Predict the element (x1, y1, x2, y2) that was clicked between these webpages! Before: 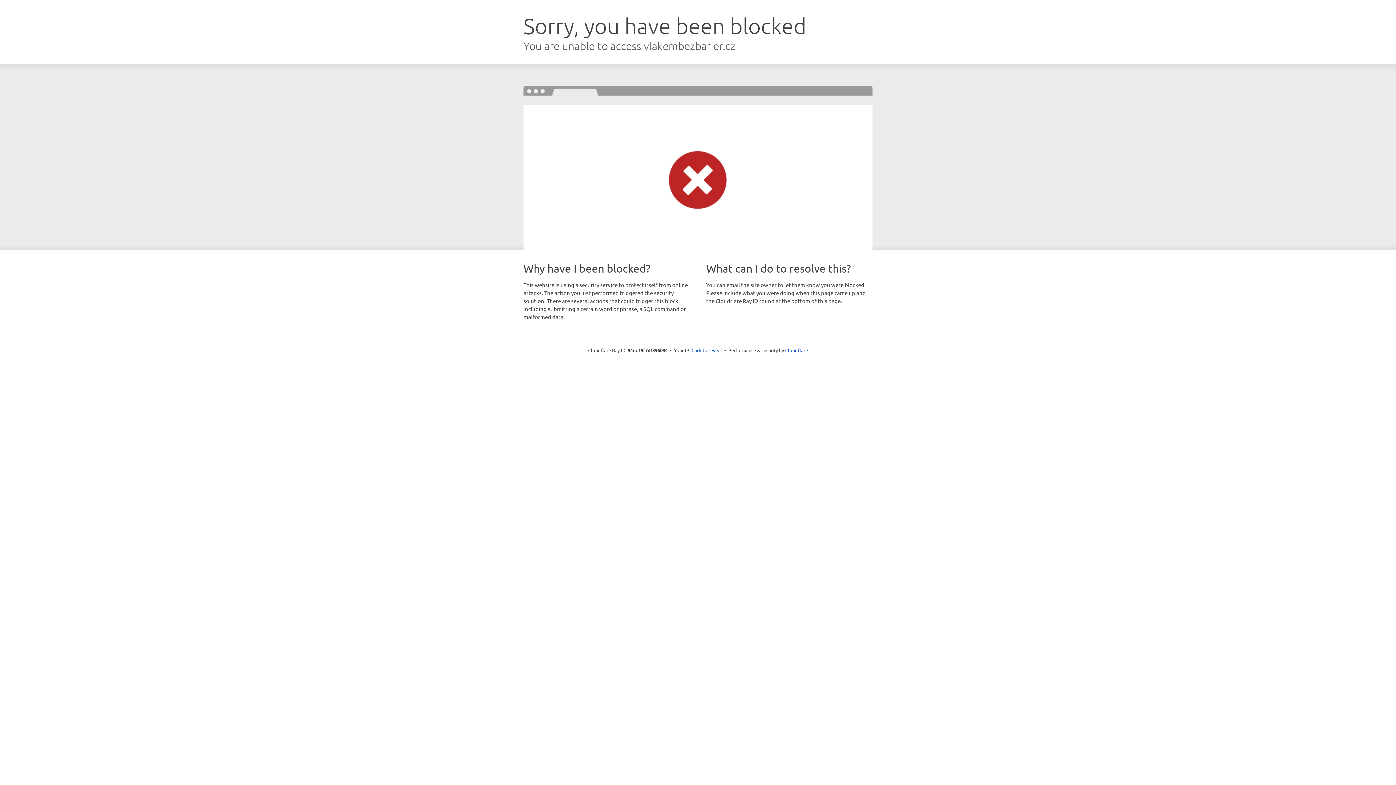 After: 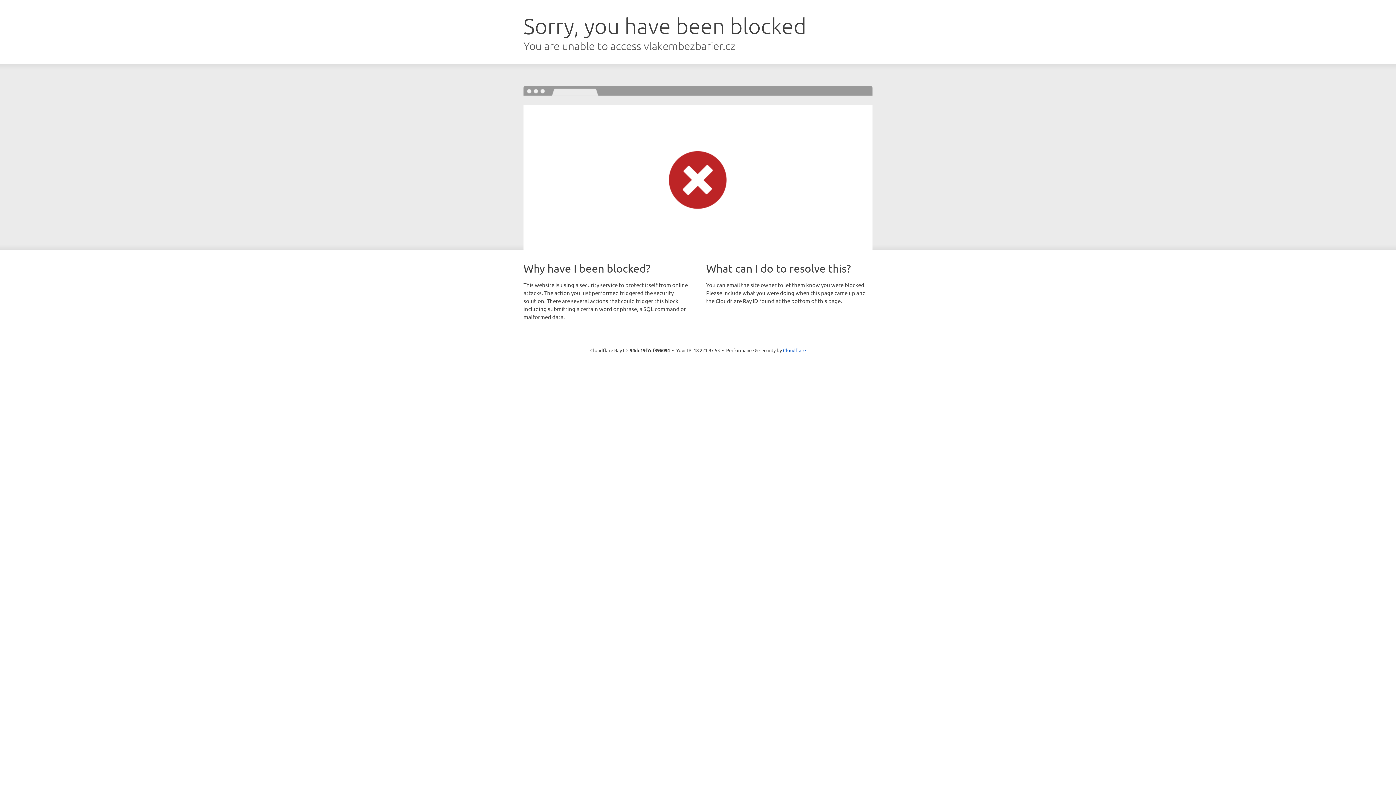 Action: label: Click to reveal bbox: (691, 346, 722, 353)